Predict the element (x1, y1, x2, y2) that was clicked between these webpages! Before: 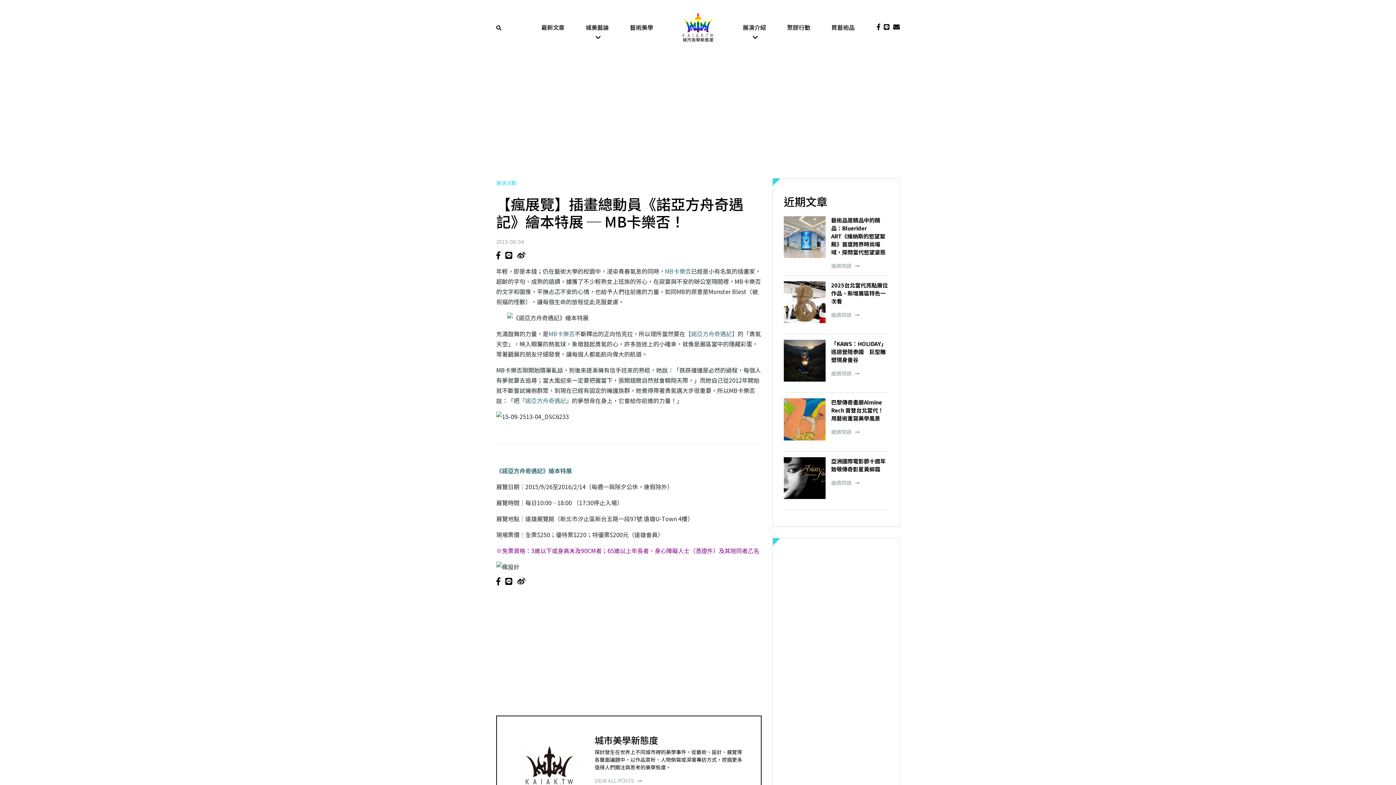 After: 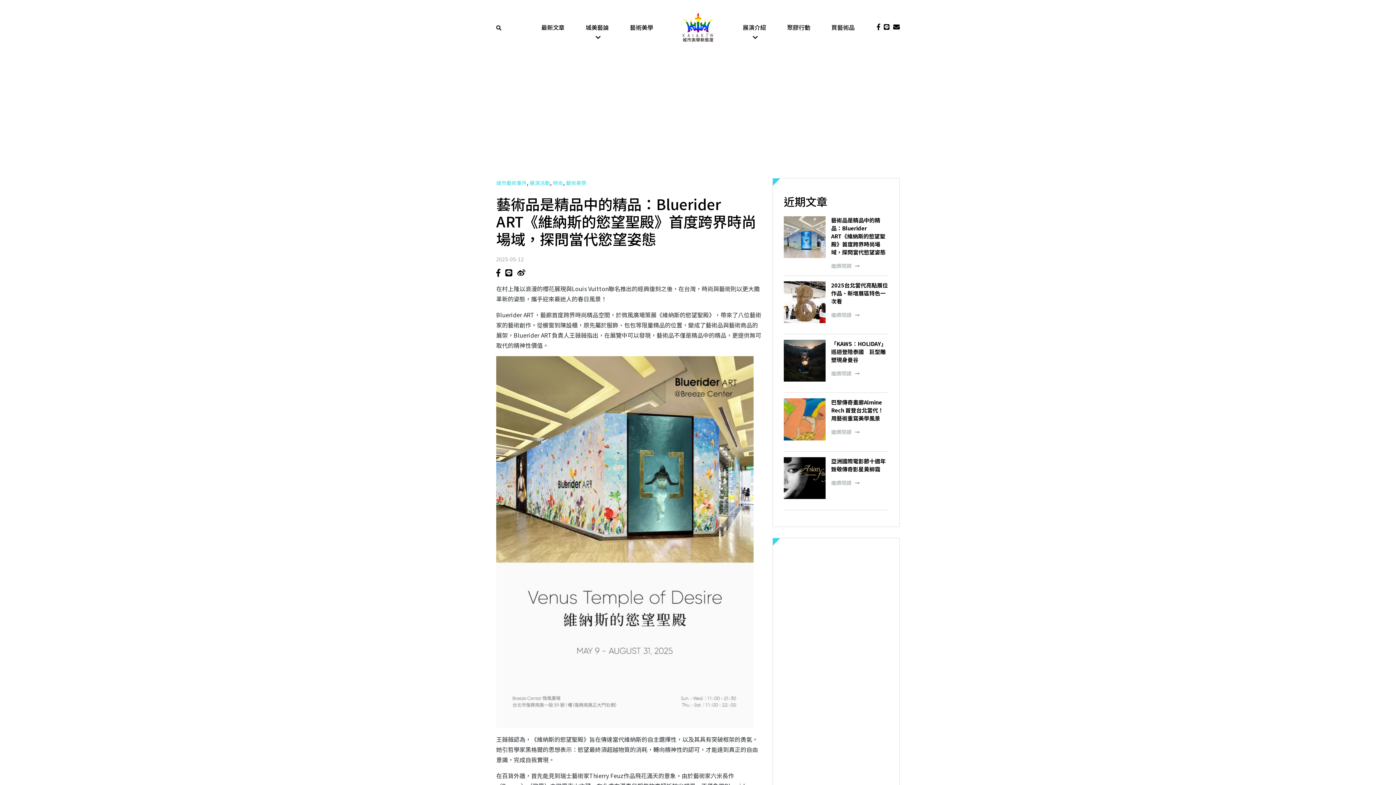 Action: bbox: (784, 210, 888, 276) label: 藝術品是精品中的精品：Bluerider ART《維納斯的慾望聖殿》首度跨界時尚場域，探問當代慾望姿態

繼續閱讀